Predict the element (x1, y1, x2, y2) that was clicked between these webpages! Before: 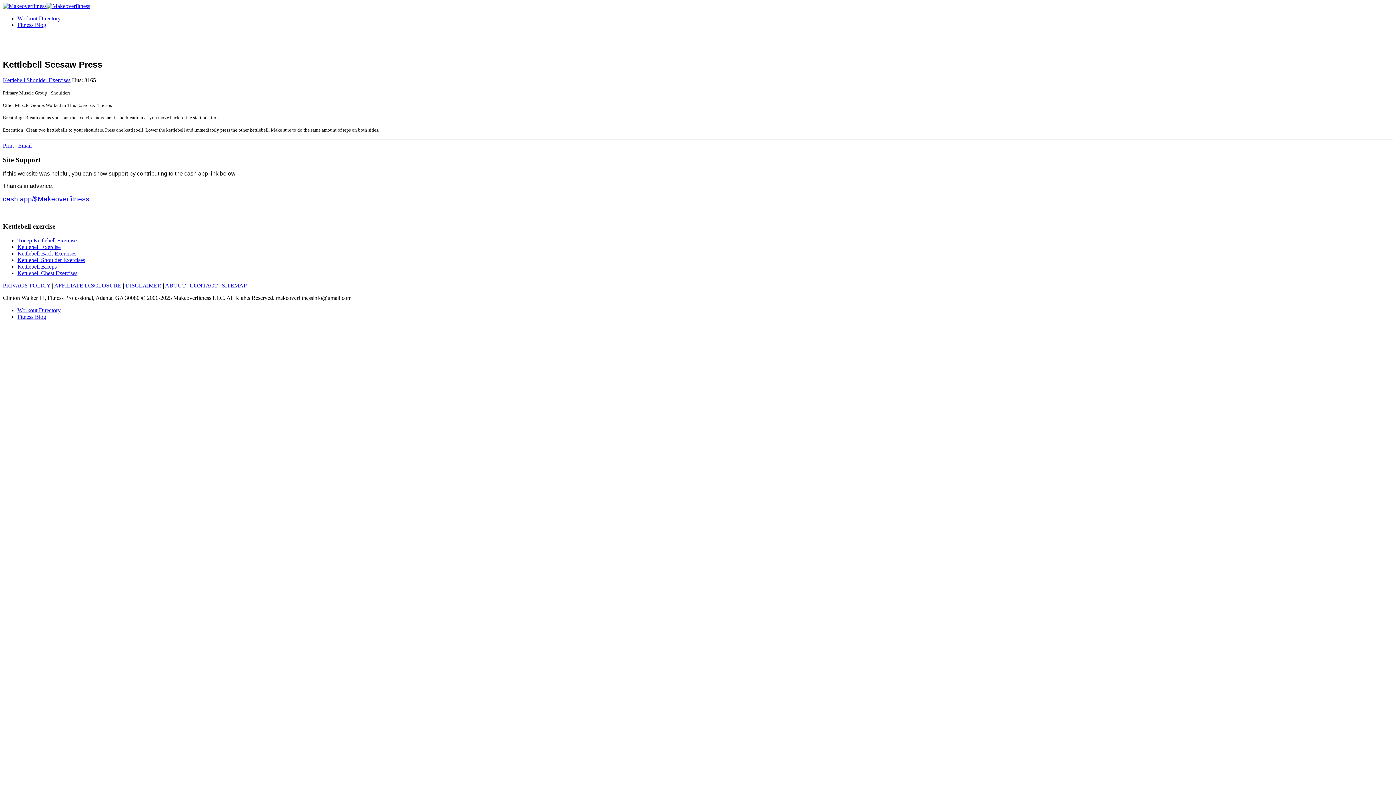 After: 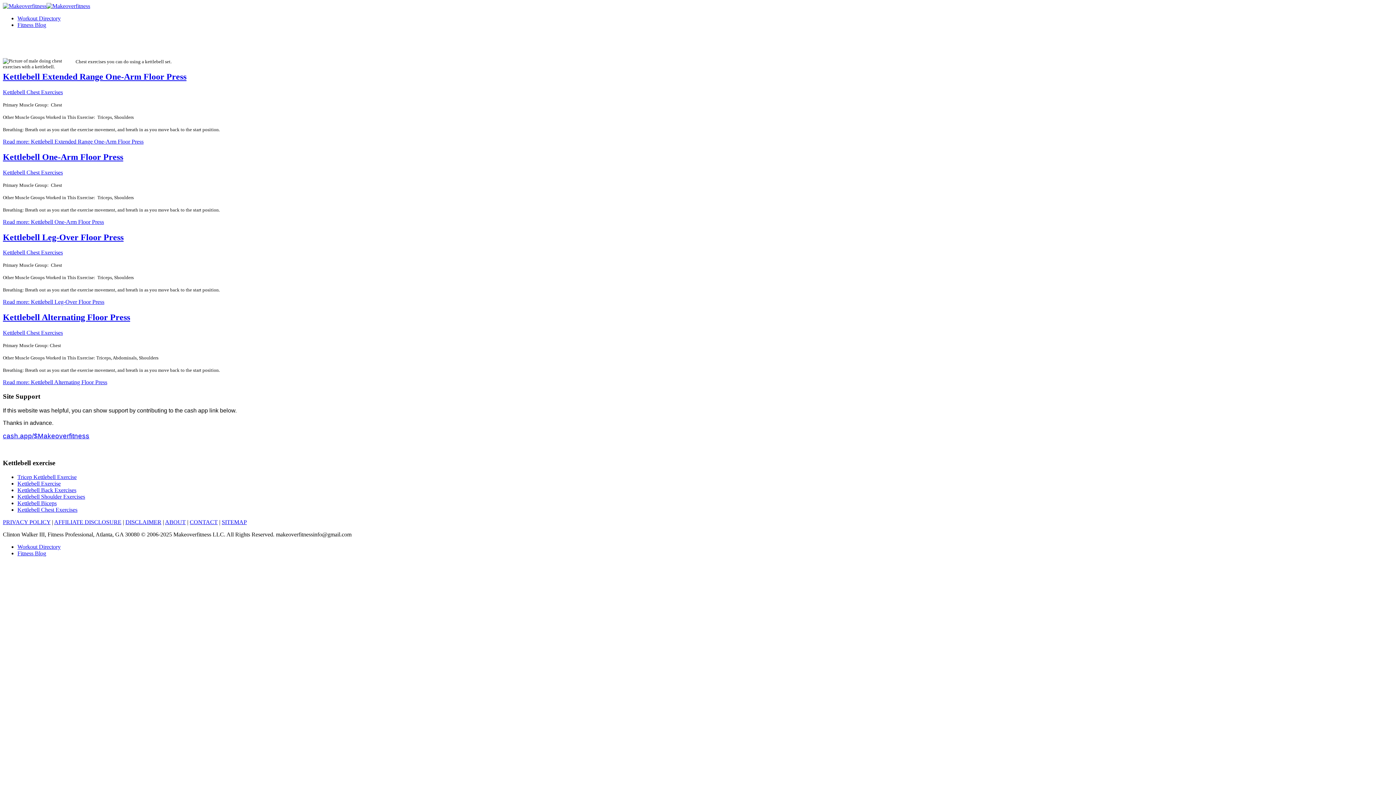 Action: label: Kettlebell Chest Exercises bbox: (17, 270, 77, 276)